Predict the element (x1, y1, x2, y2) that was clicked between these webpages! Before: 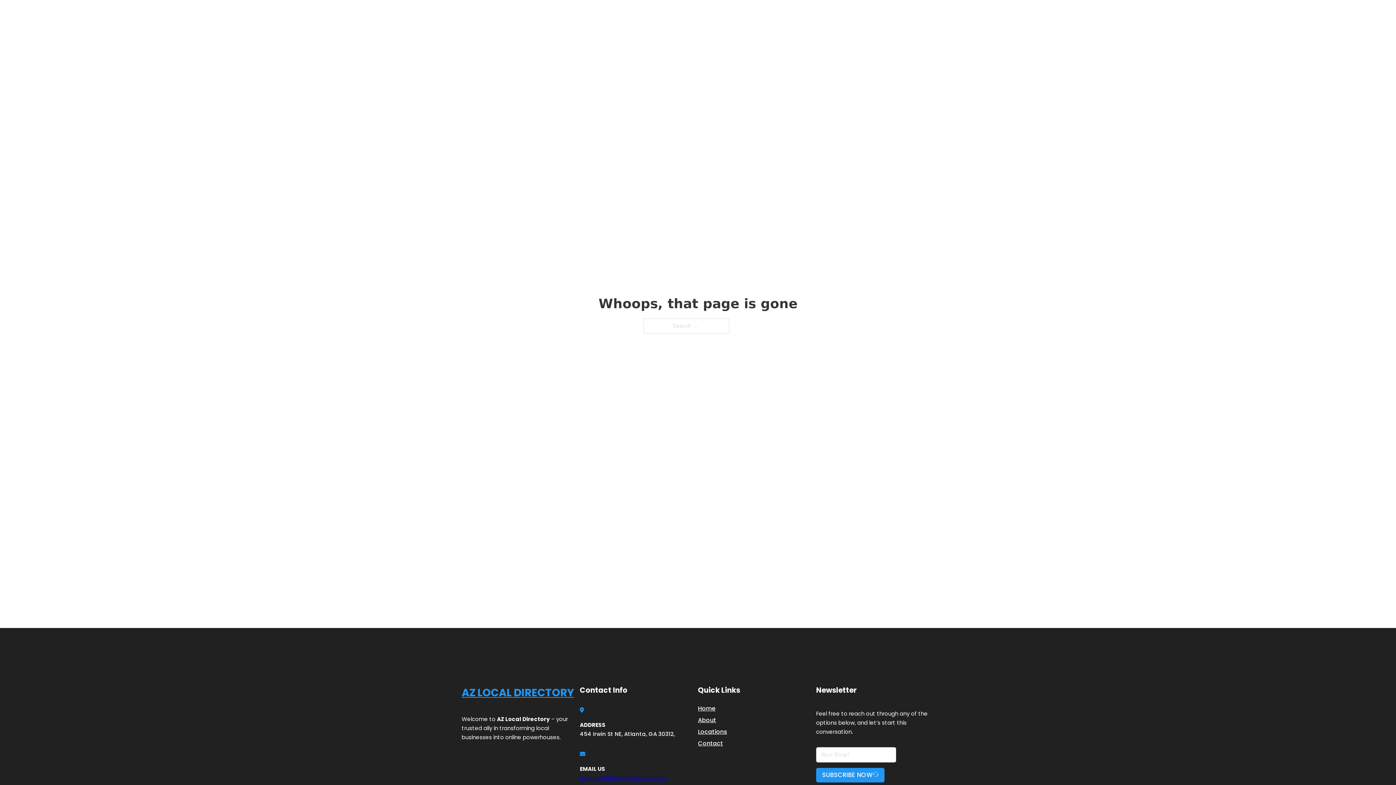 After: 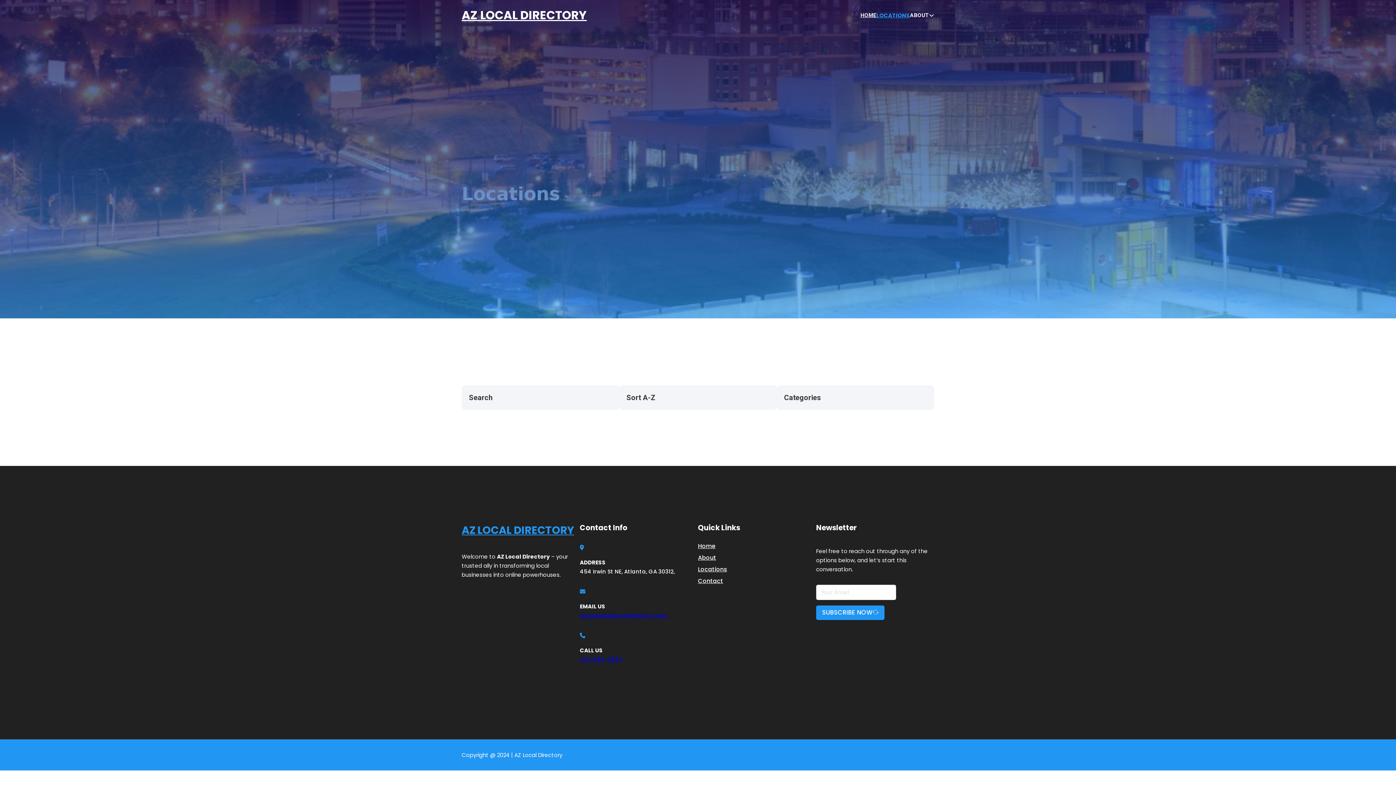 Action: bbox: (698, 727, 727, 736) label: Locations